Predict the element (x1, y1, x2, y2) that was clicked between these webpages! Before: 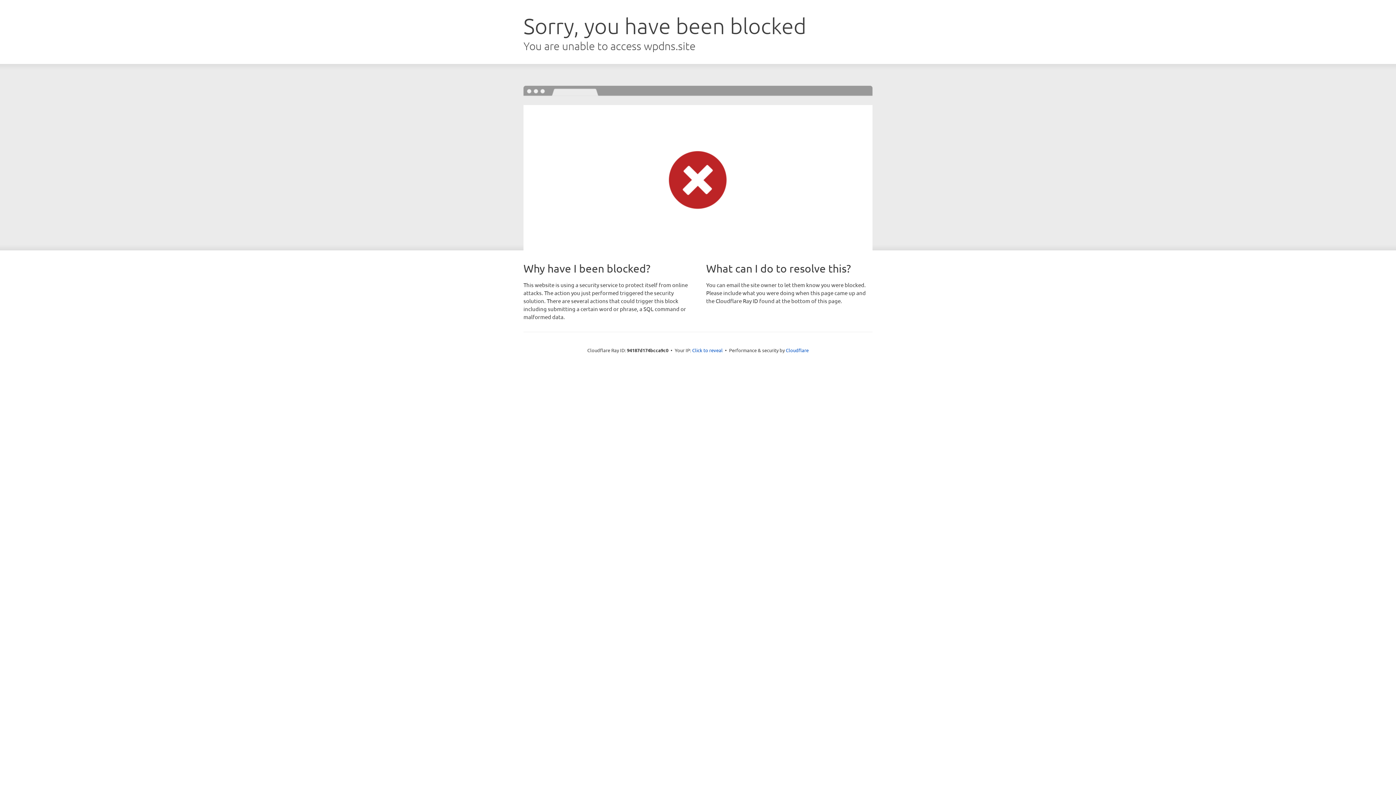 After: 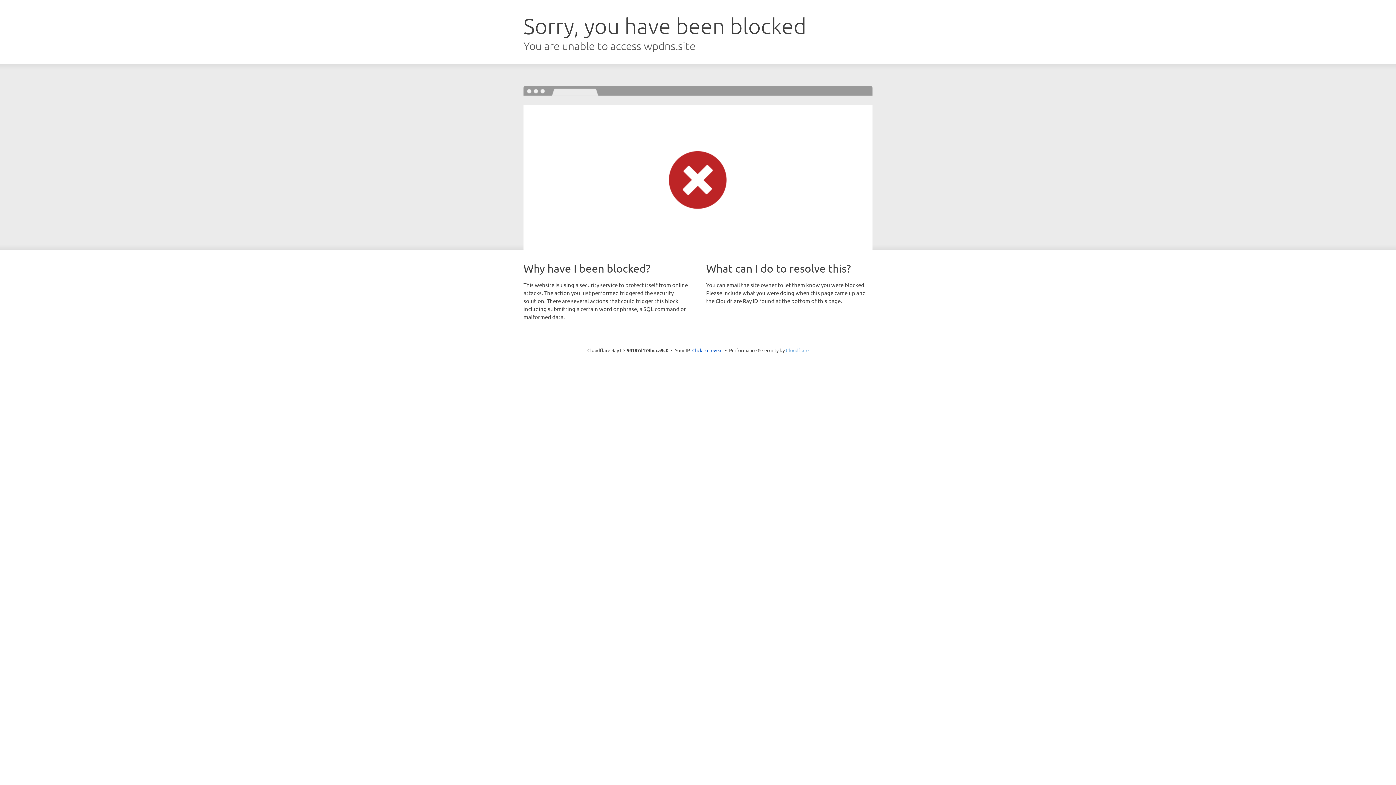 Action: bbox: (786, 347, 808, 353) label: Cloudflare